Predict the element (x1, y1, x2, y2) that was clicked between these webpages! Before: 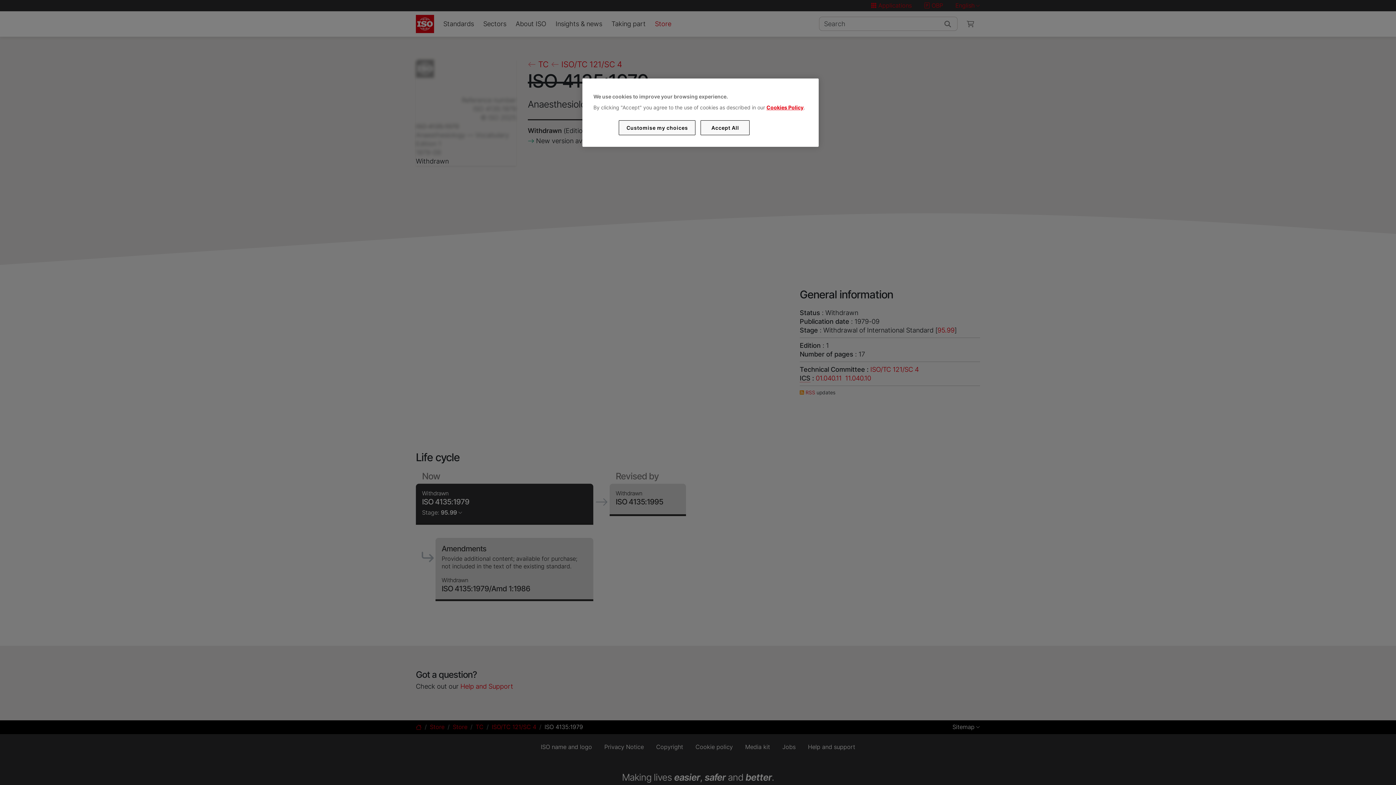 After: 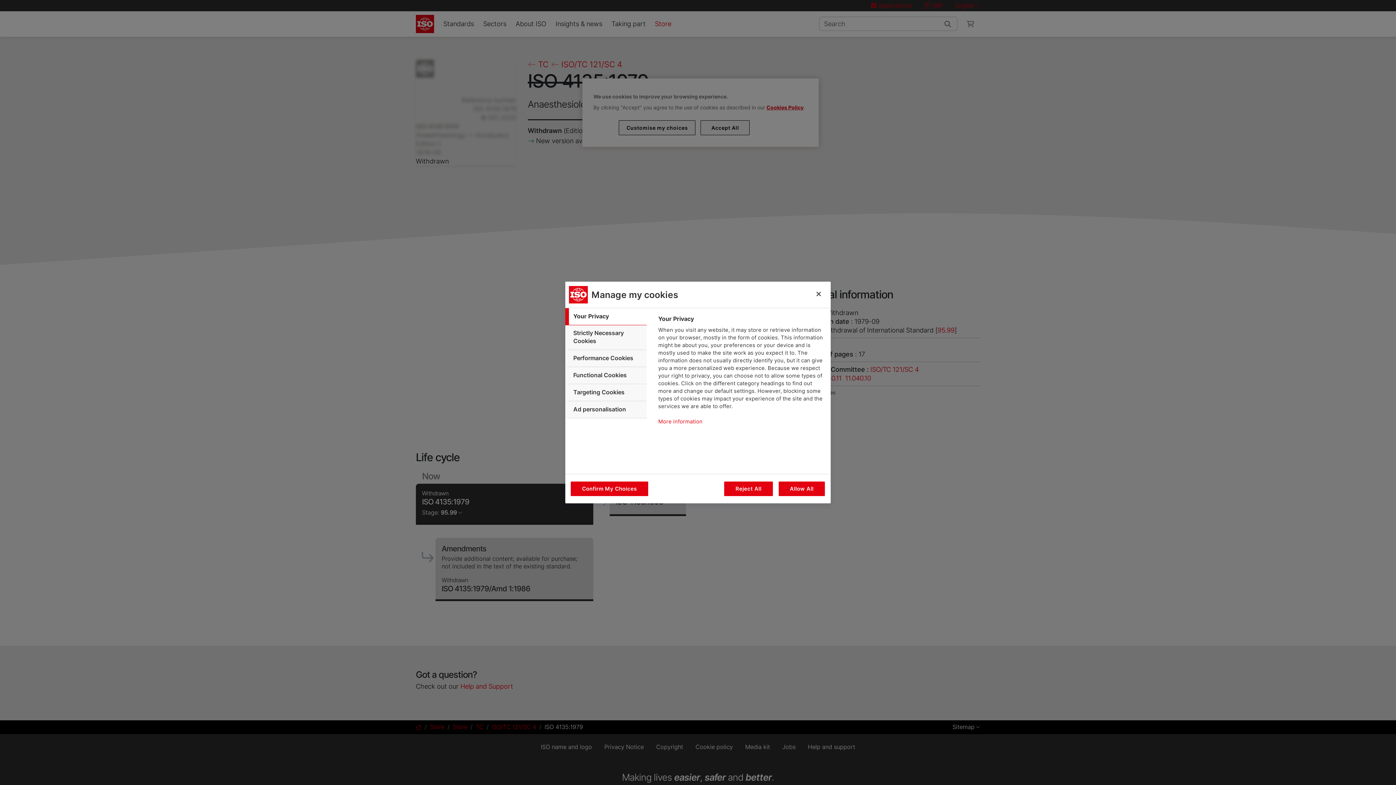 Action: label: Customise my choices bbox: (619, 120, 695, 135)